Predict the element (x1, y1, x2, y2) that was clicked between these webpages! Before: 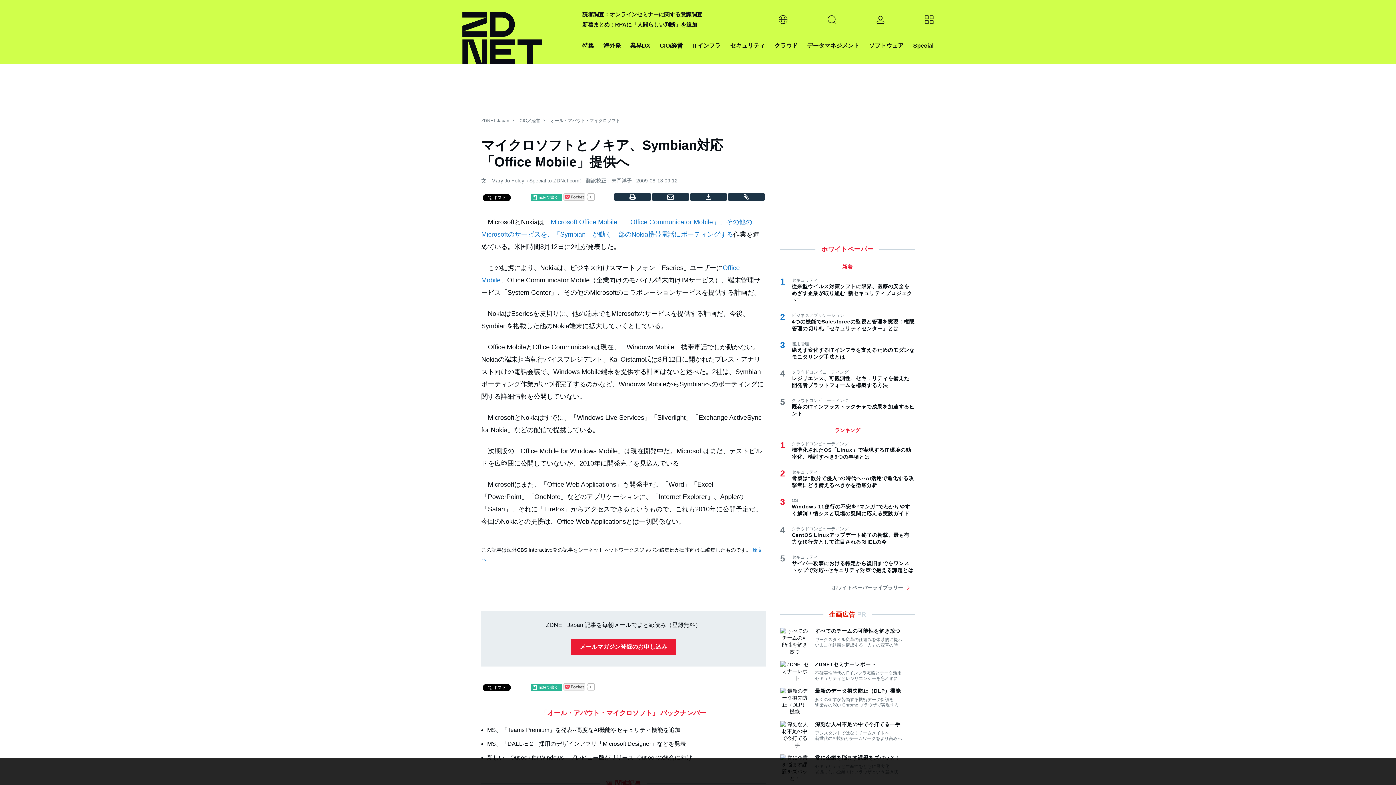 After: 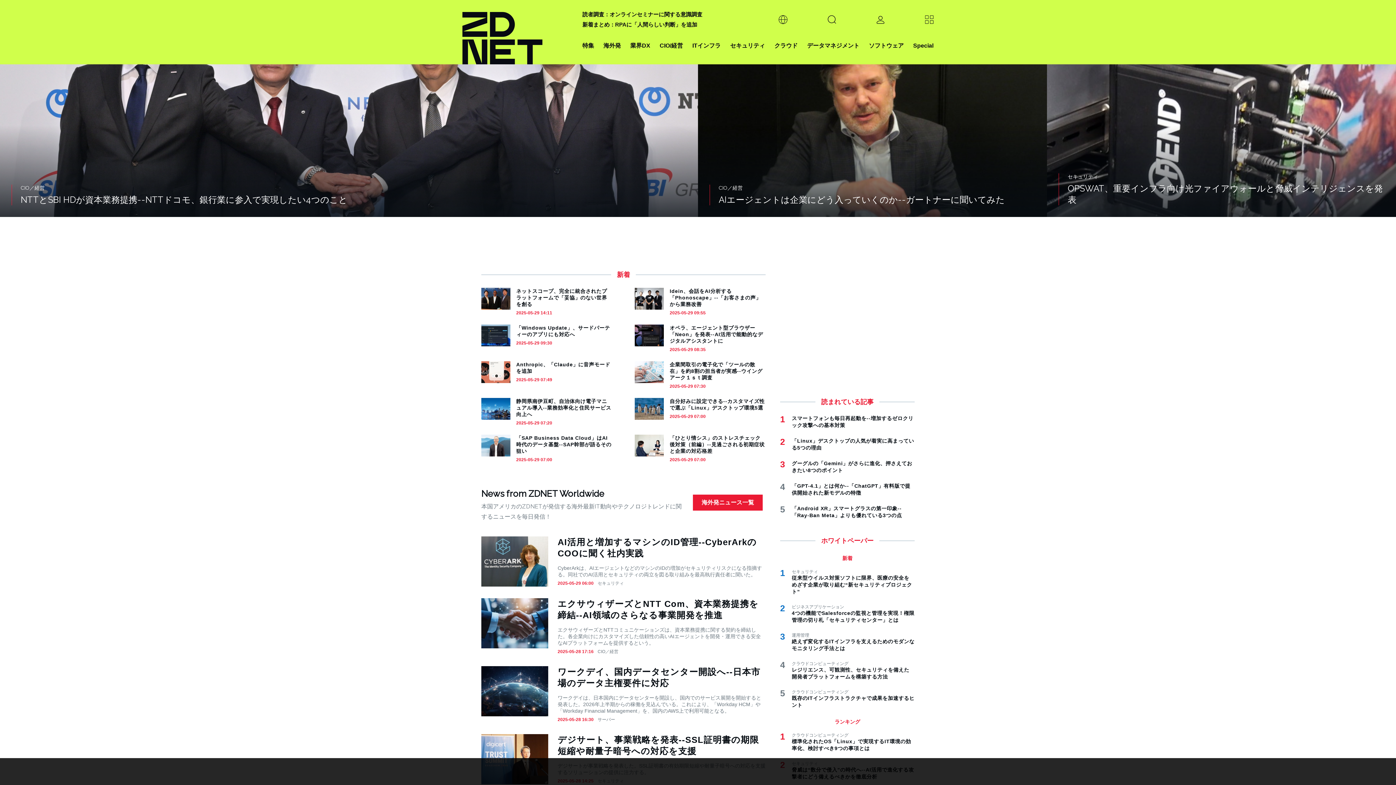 Action: bbox: (462, 0, 573, 64)